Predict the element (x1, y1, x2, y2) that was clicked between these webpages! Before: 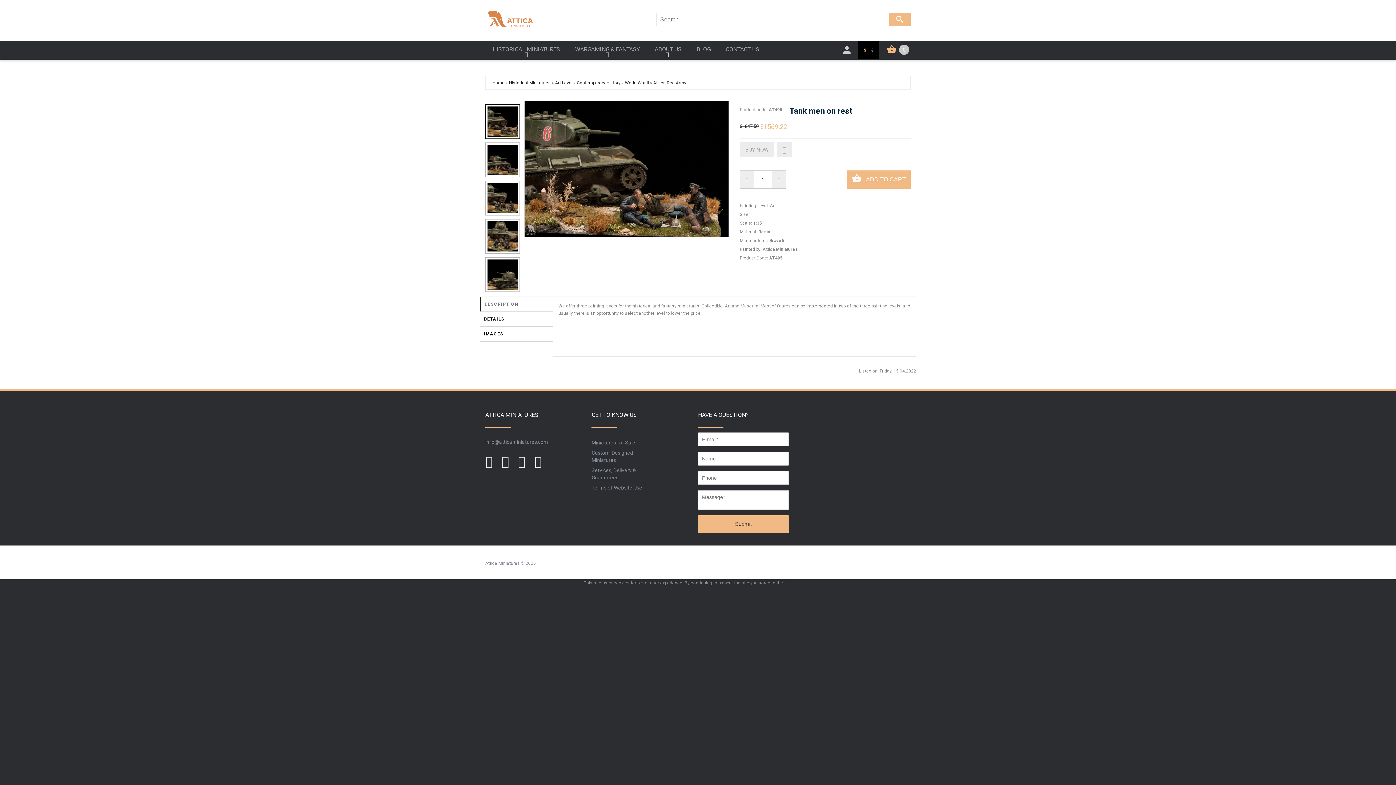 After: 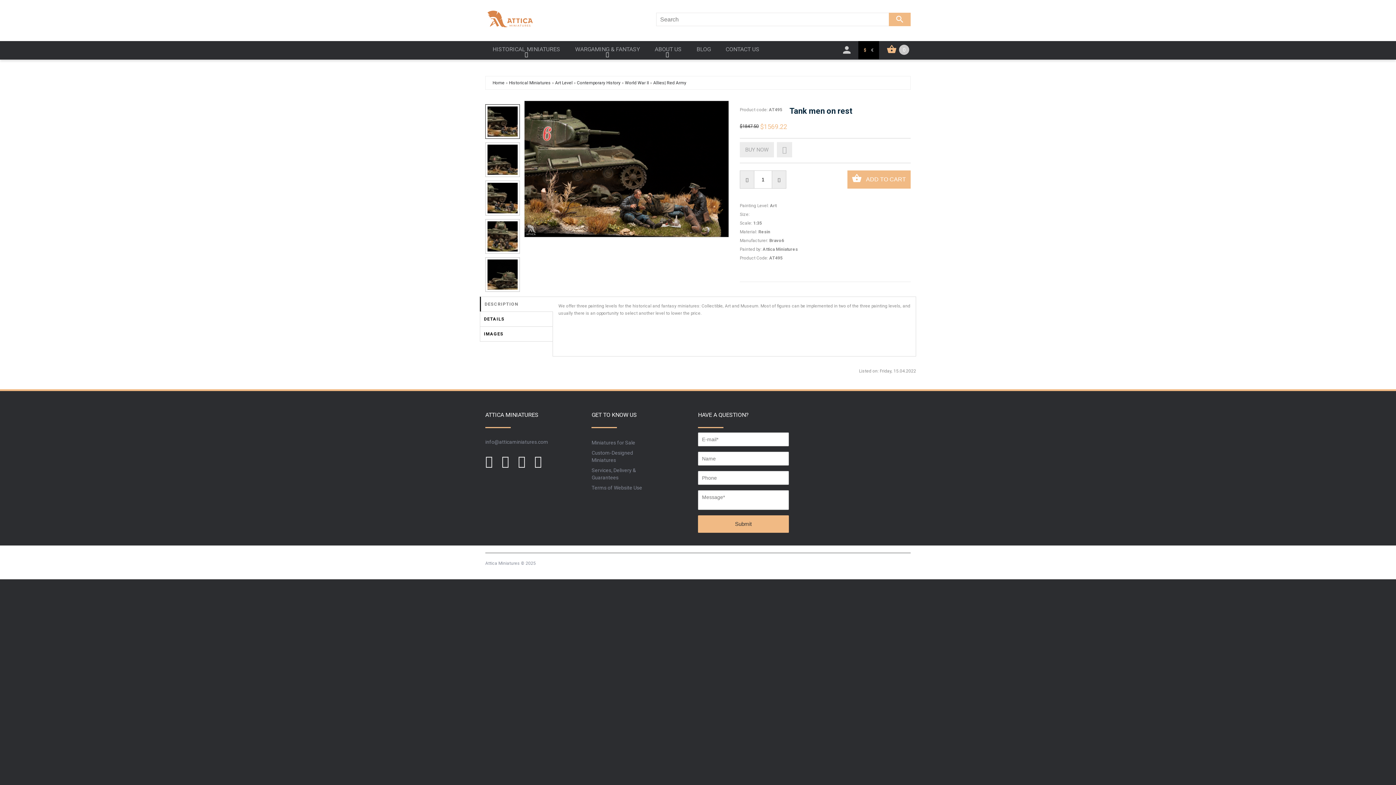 Action: bbox: (691, 588, 705, 593) label: I agree